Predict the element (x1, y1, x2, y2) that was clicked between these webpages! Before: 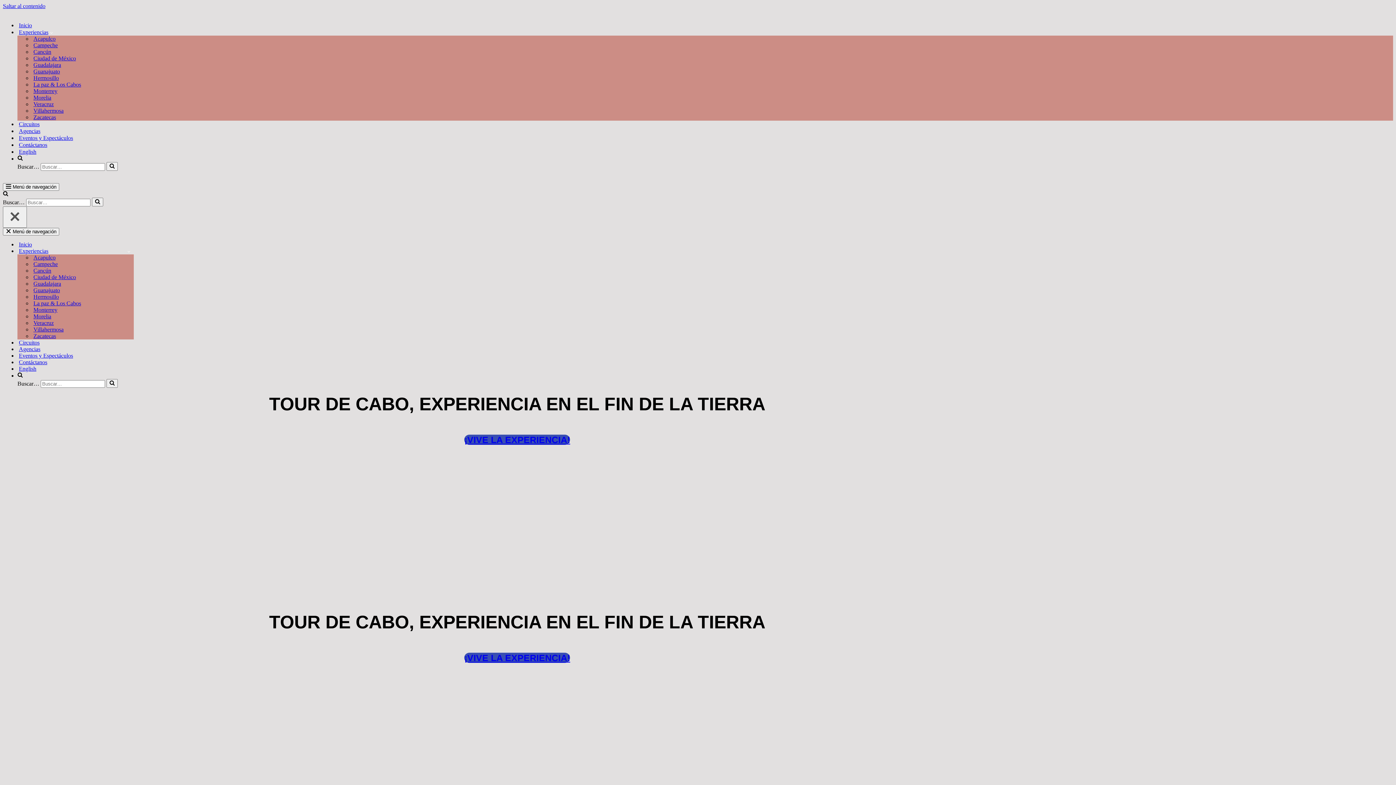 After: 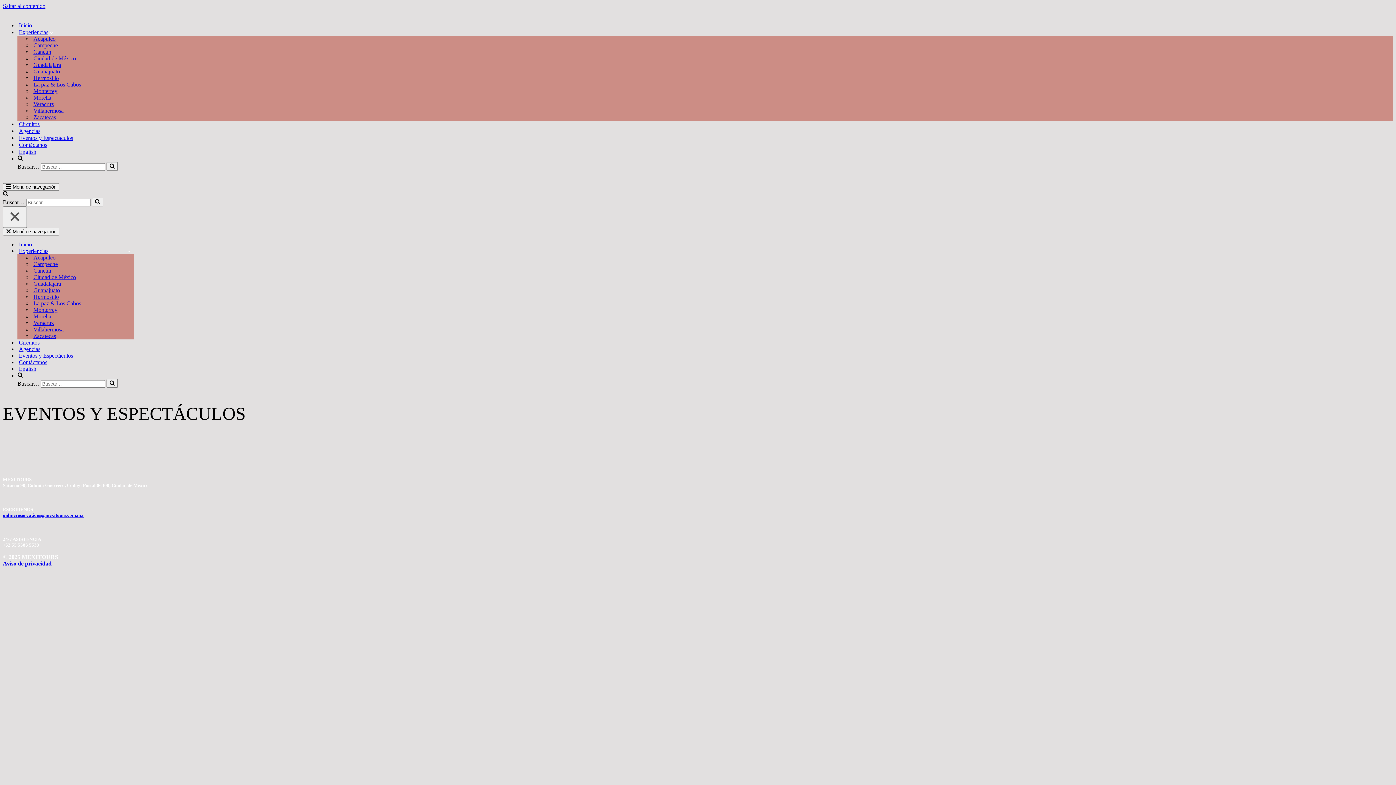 Action: bbox: (18, 134, 73, 141) label: Eventos y Espectáculos